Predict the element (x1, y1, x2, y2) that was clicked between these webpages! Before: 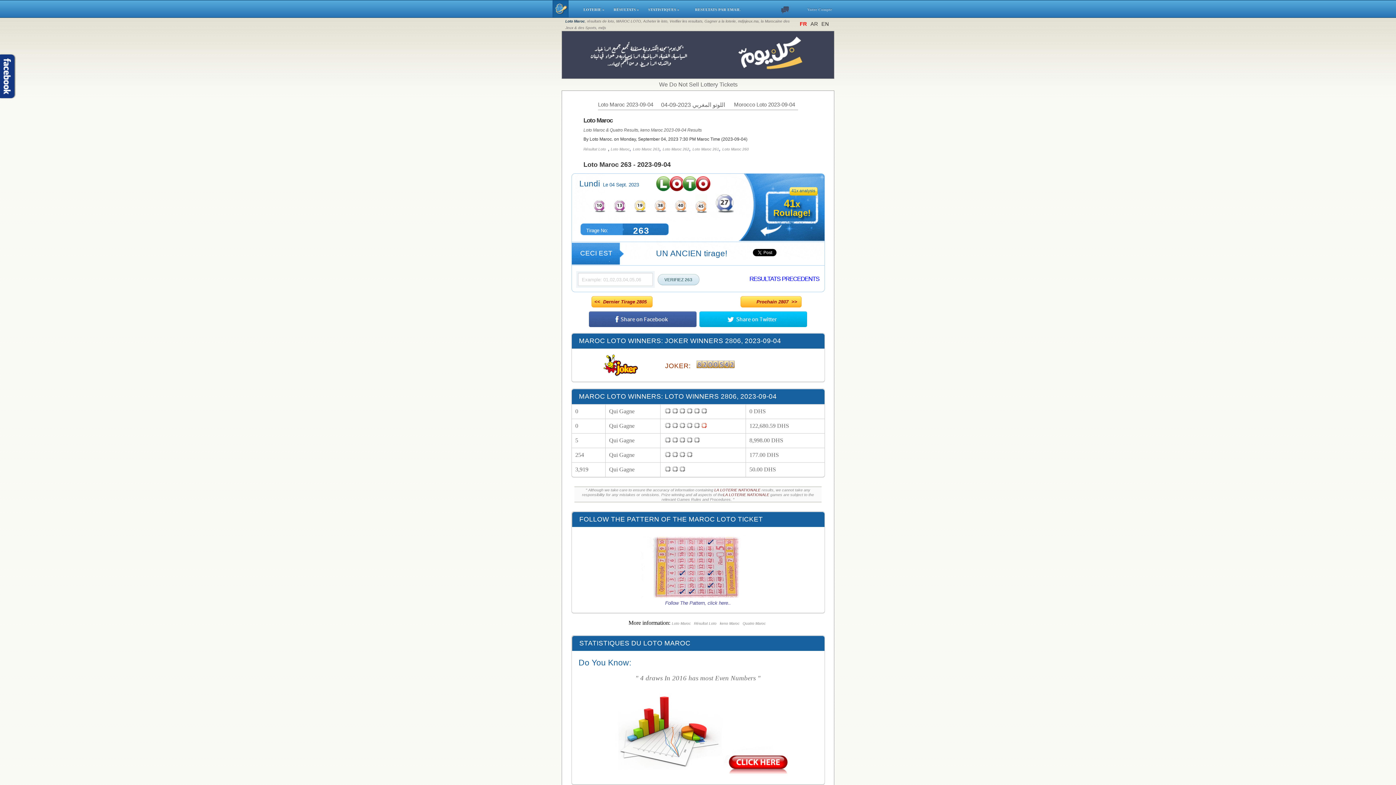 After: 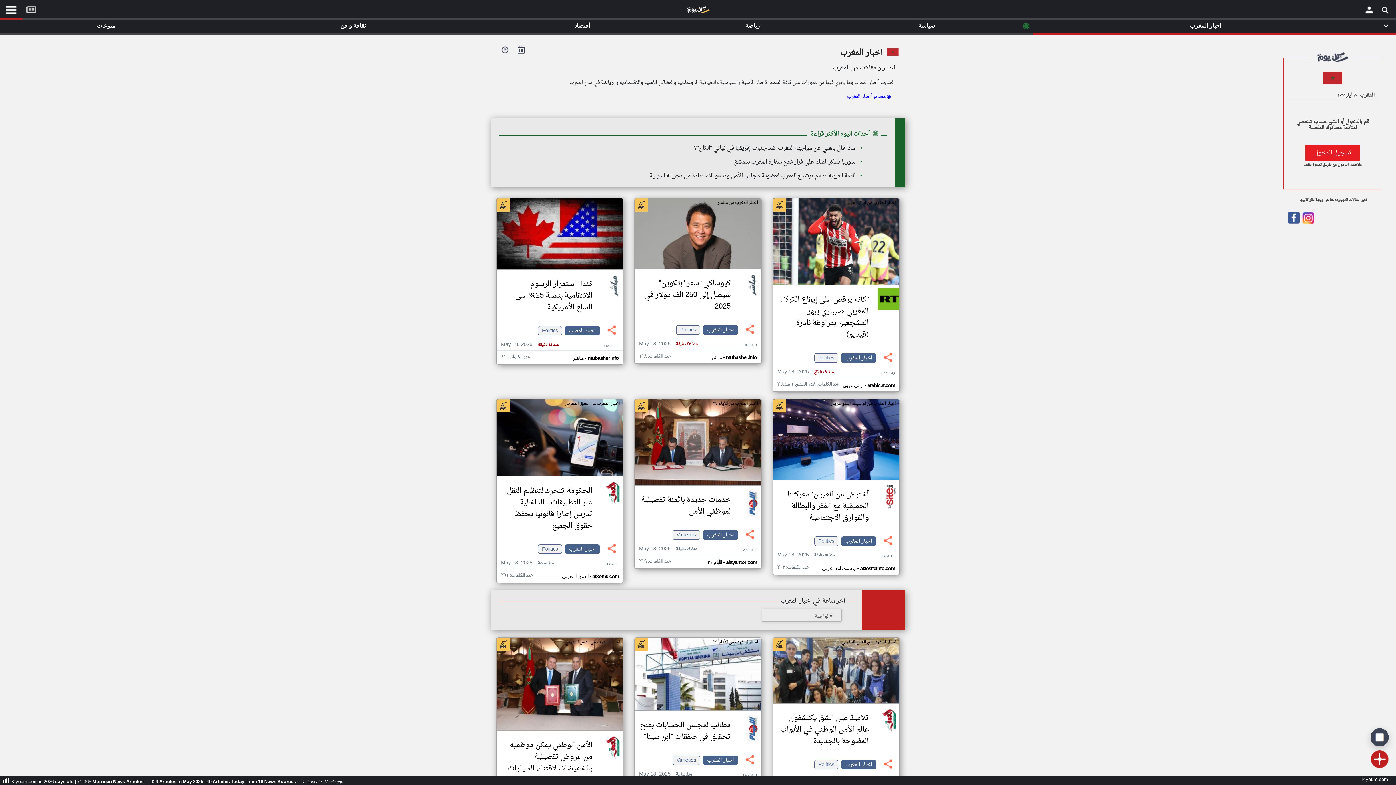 Action: bbox: (588, 72, 807, 78)